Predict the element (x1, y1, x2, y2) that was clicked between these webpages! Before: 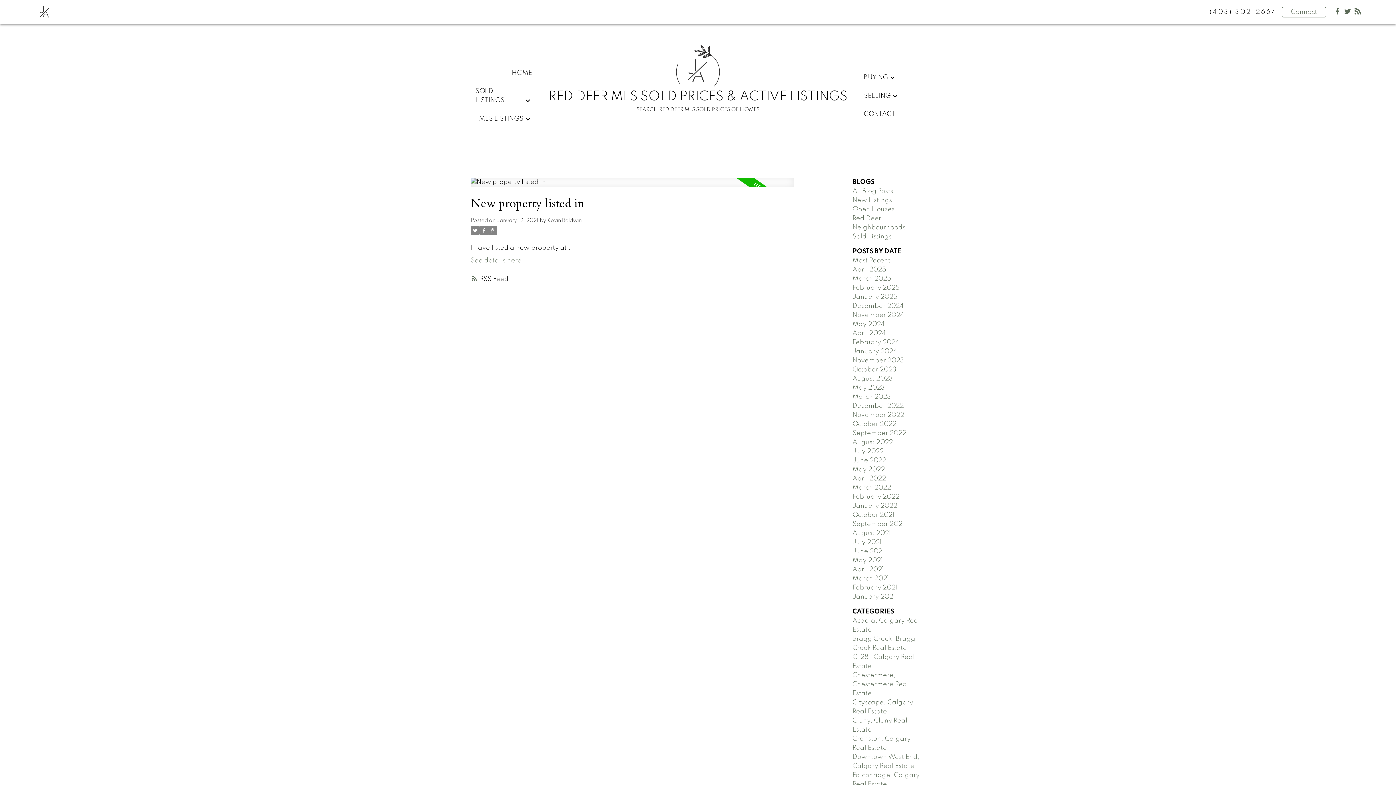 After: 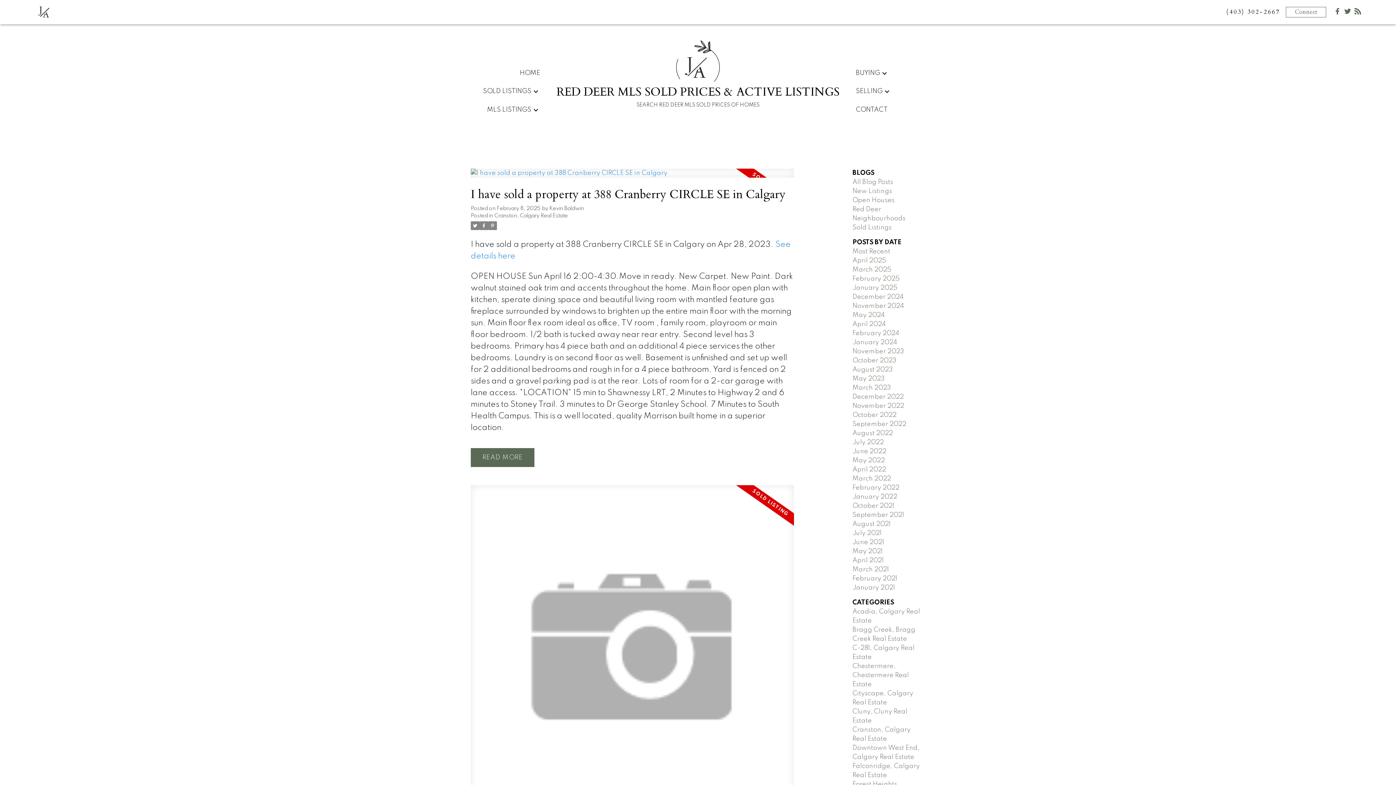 Action: label: Sold Listings bbox: (852, 233, 892, 239)